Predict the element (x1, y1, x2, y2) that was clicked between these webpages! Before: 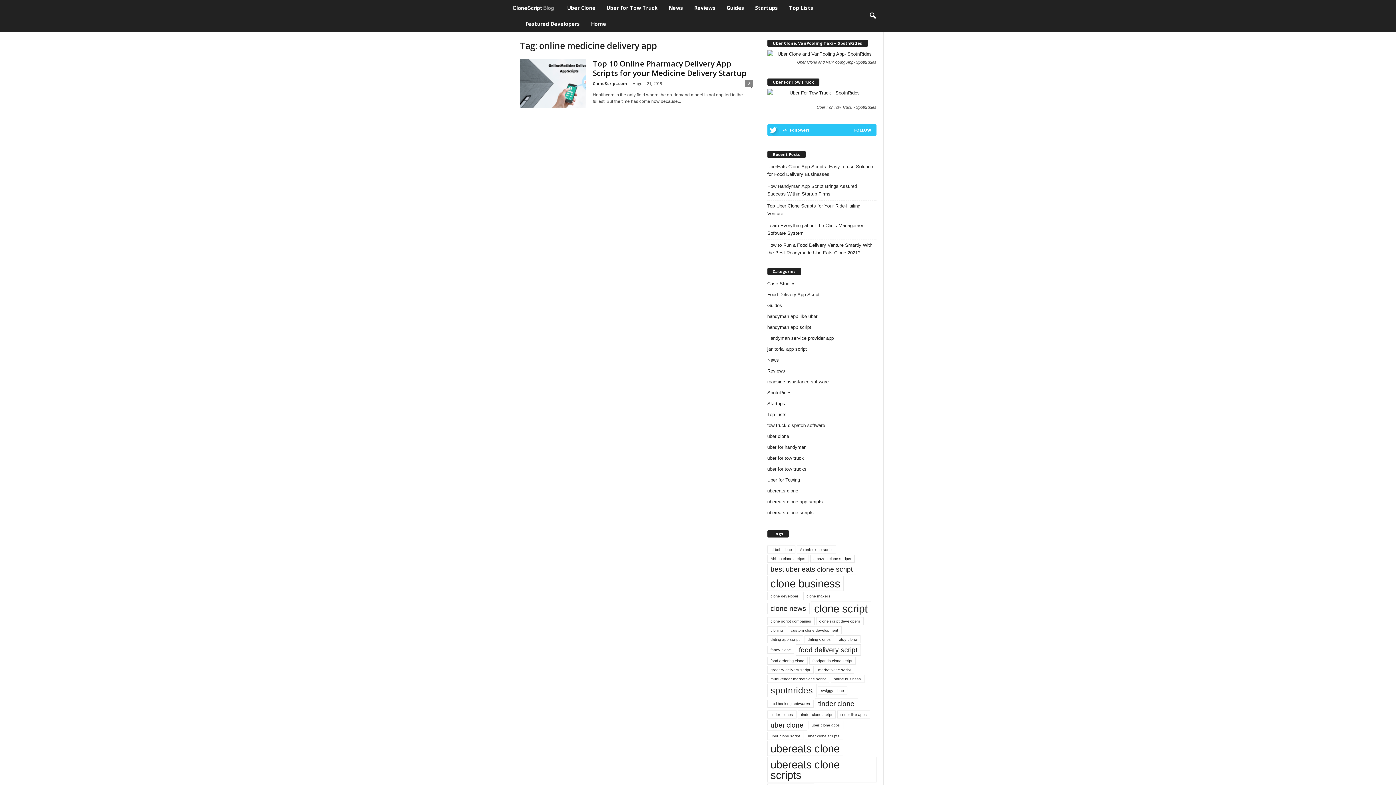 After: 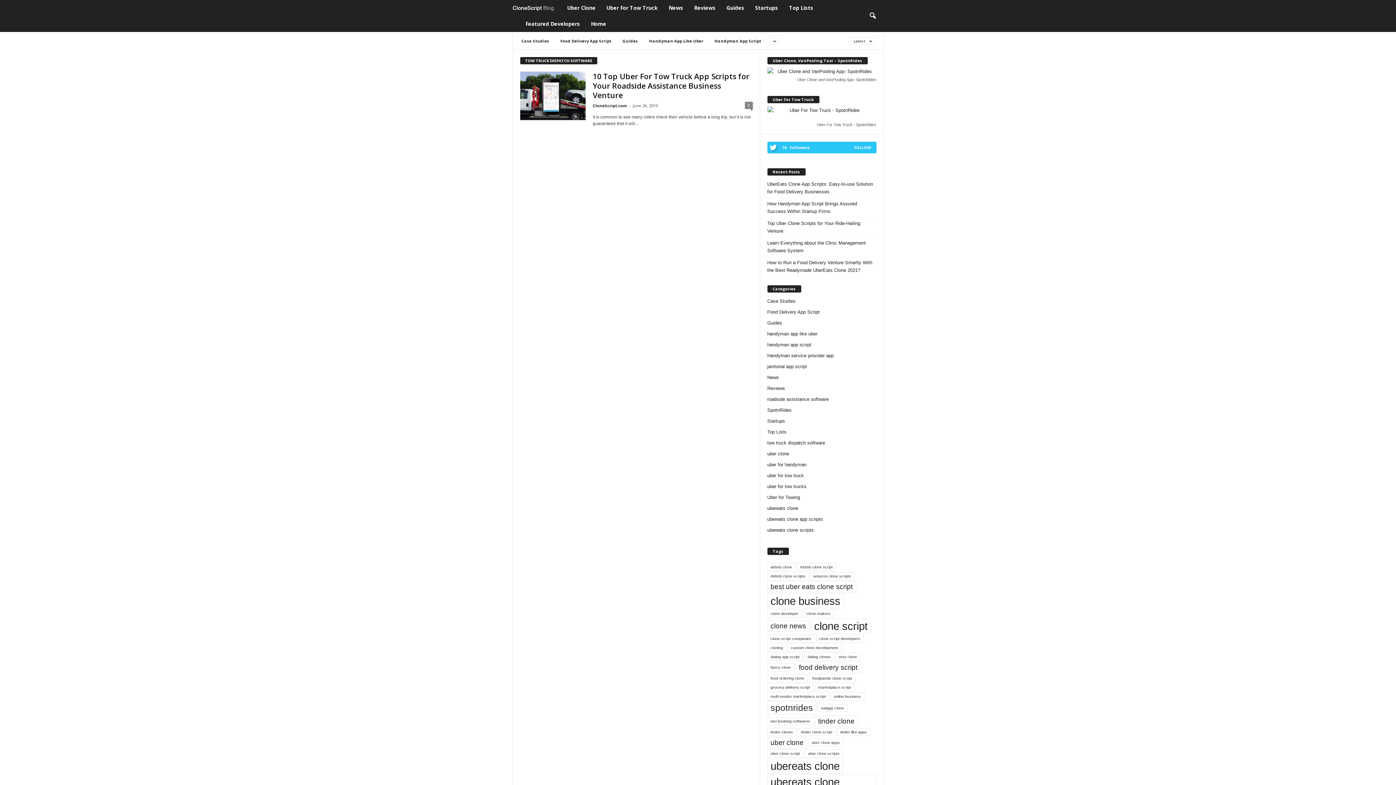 Action: bbox: (767, 423, 825, 428) label: tow truck dispatch software